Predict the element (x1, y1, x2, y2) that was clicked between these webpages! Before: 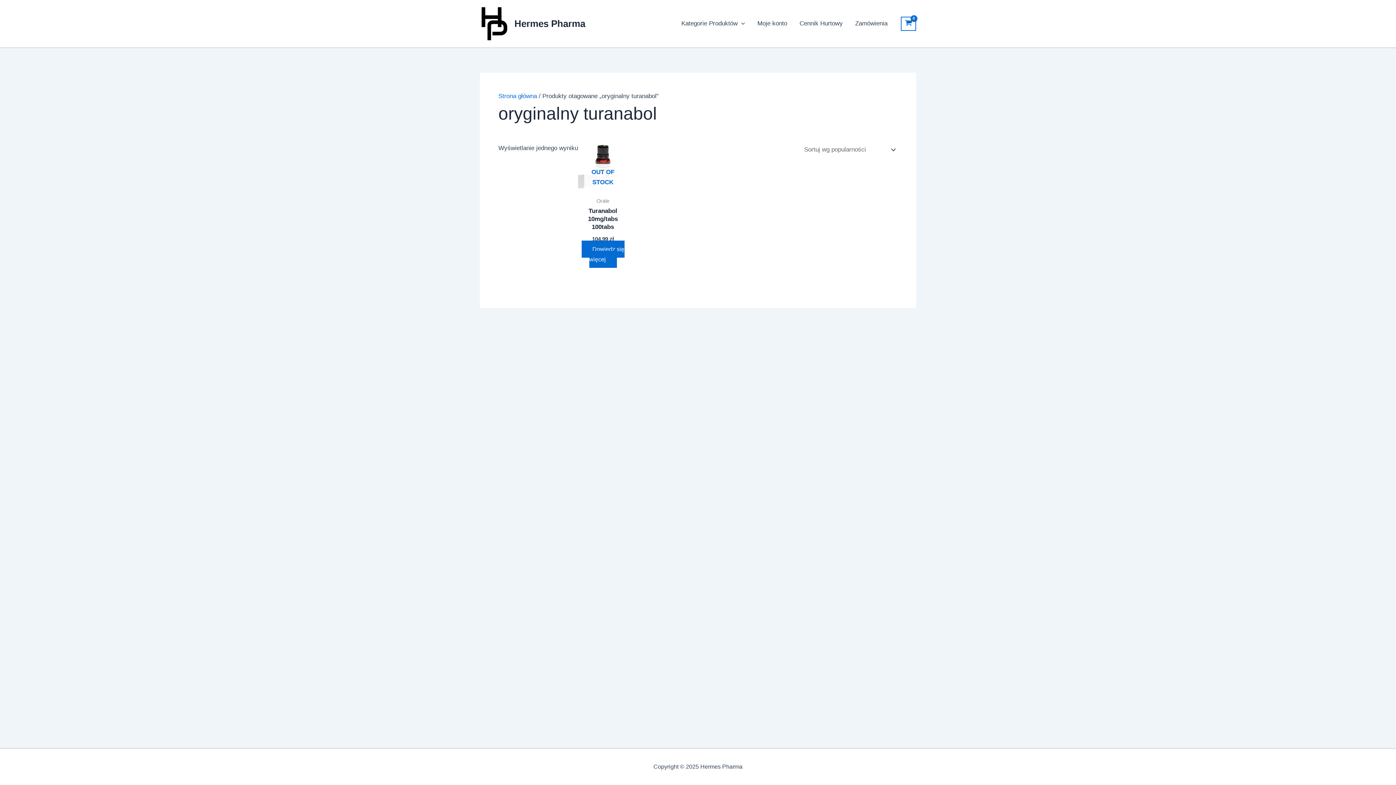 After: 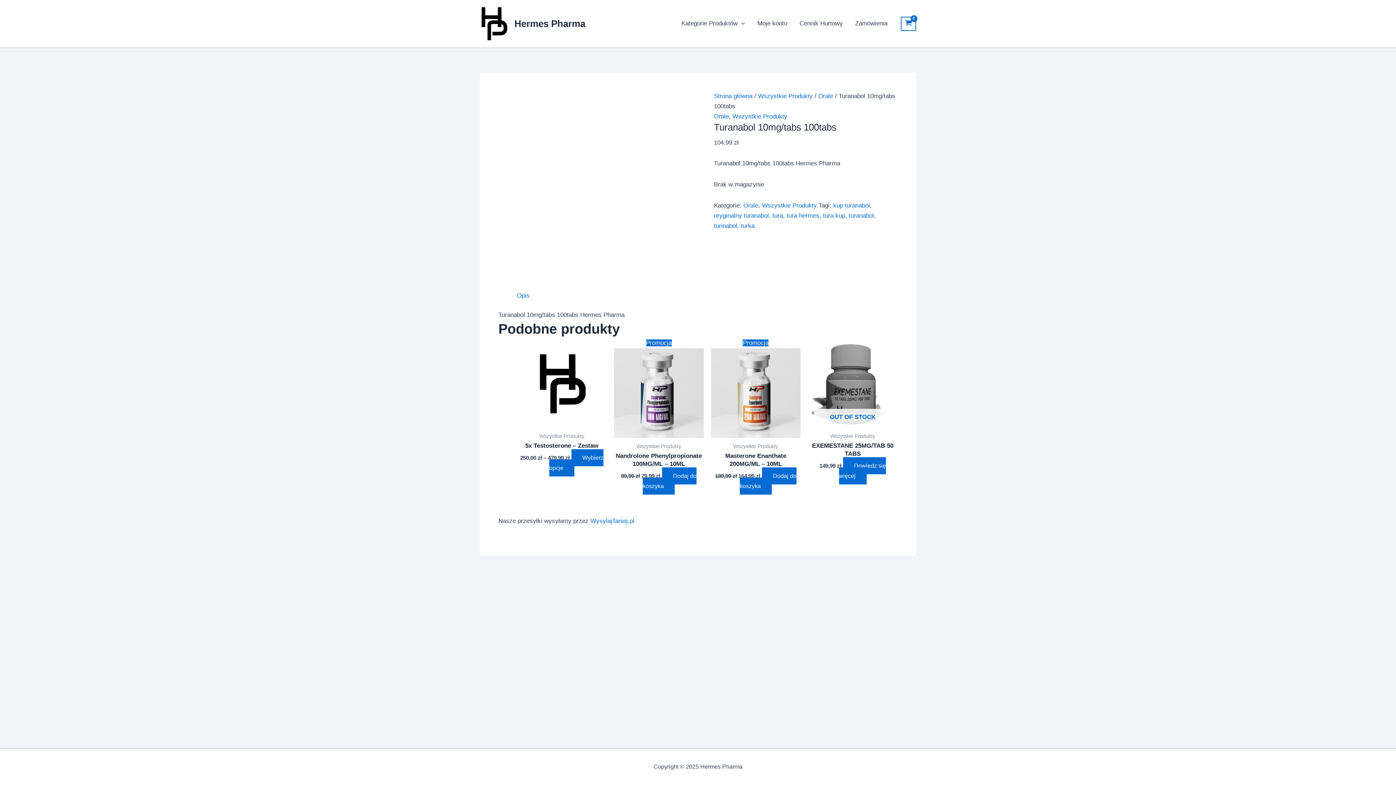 Action: bbox: (581, 240, 624, 268) label: Przeczytaj więcej o „Turanabol 10mg/tabs 100tabs”